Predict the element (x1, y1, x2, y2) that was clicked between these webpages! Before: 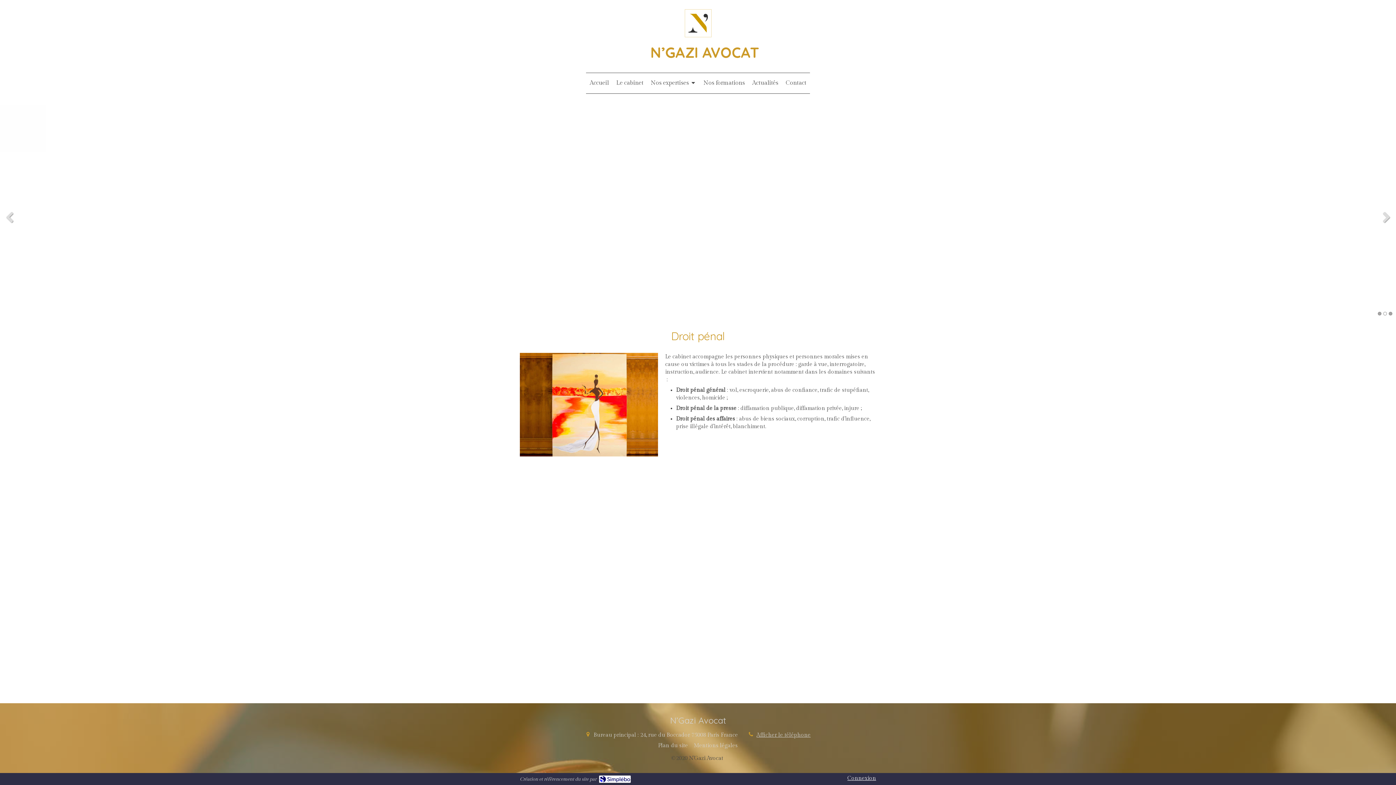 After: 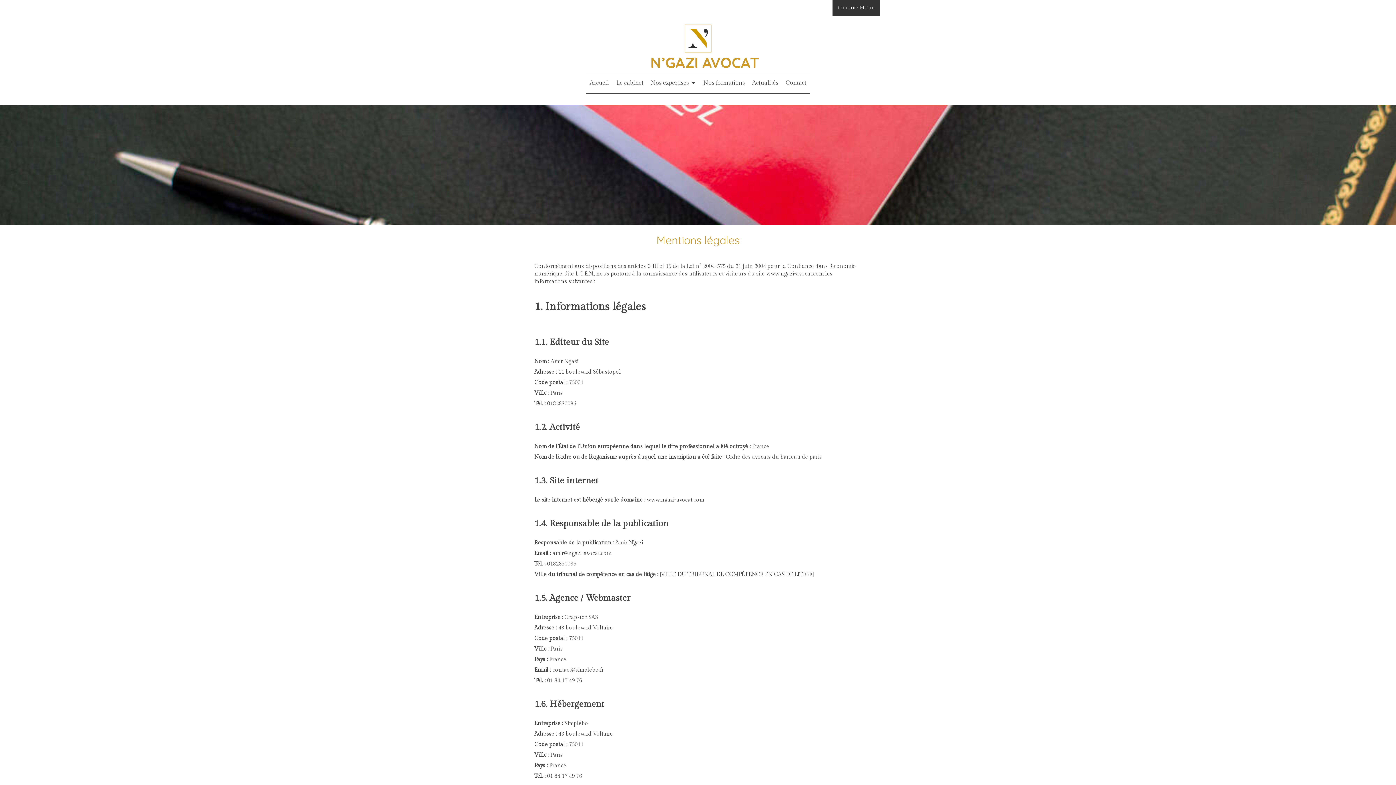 Action: label: Mentions légales bbox: (694, 742, 738, 749)